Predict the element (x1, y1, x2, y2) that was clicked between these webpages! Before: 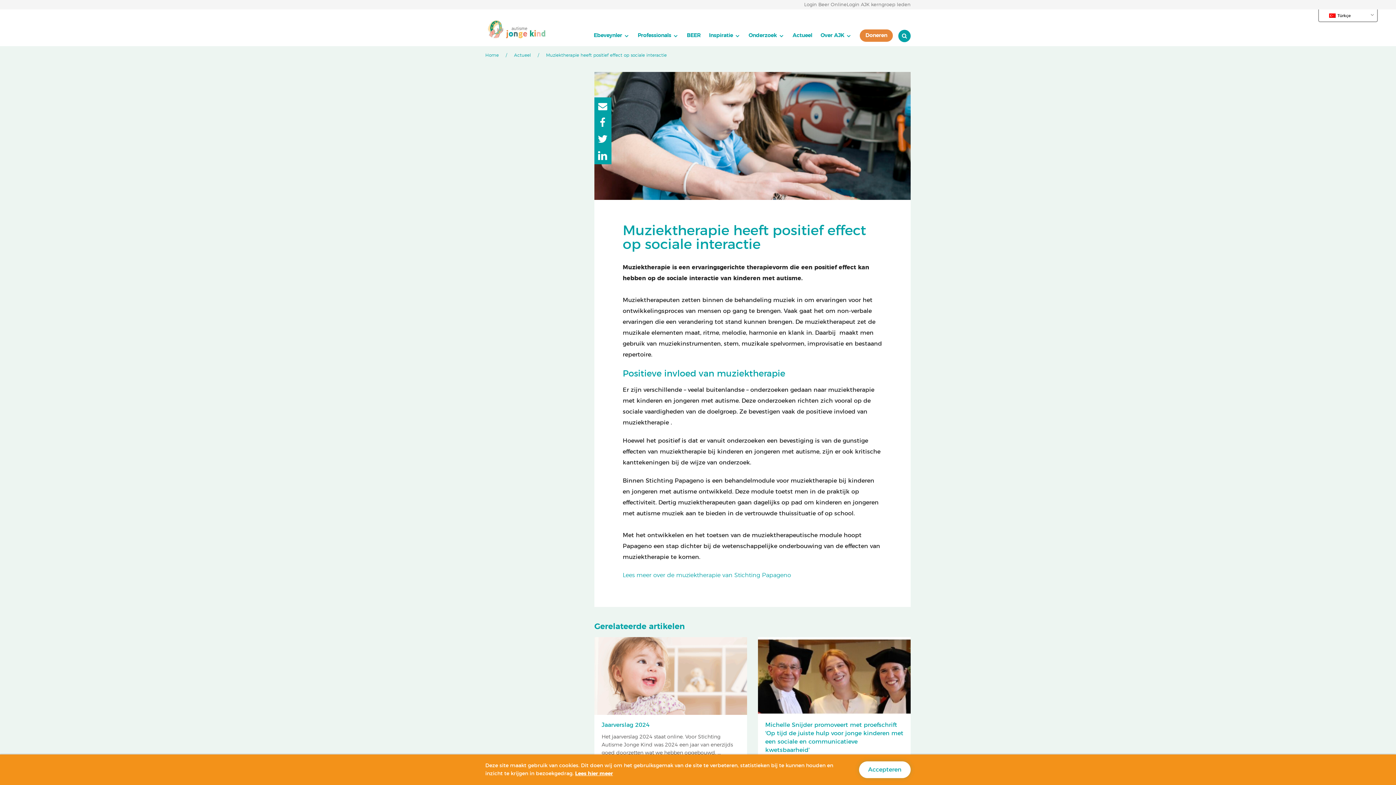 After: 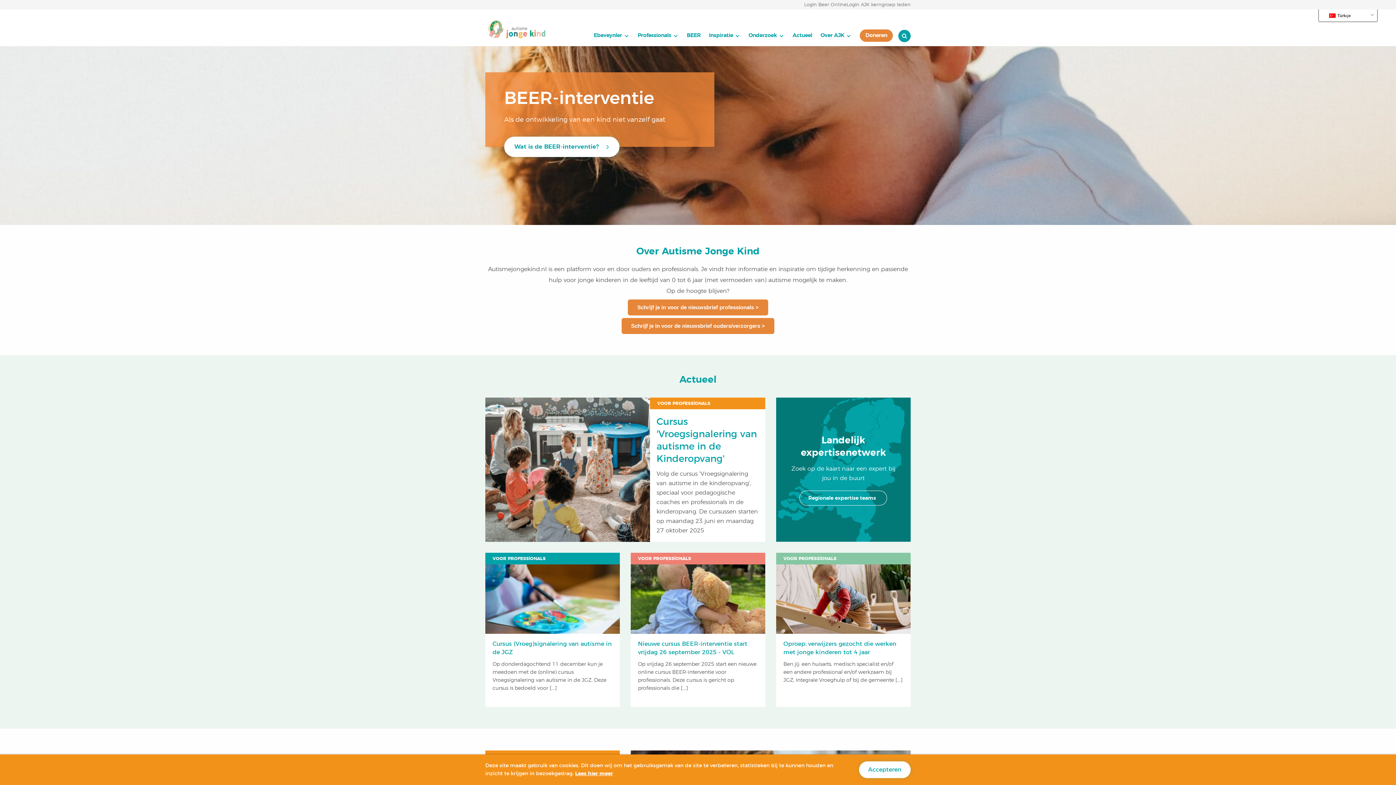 Action: bbox: (485, 53, 498, 57) label: Home